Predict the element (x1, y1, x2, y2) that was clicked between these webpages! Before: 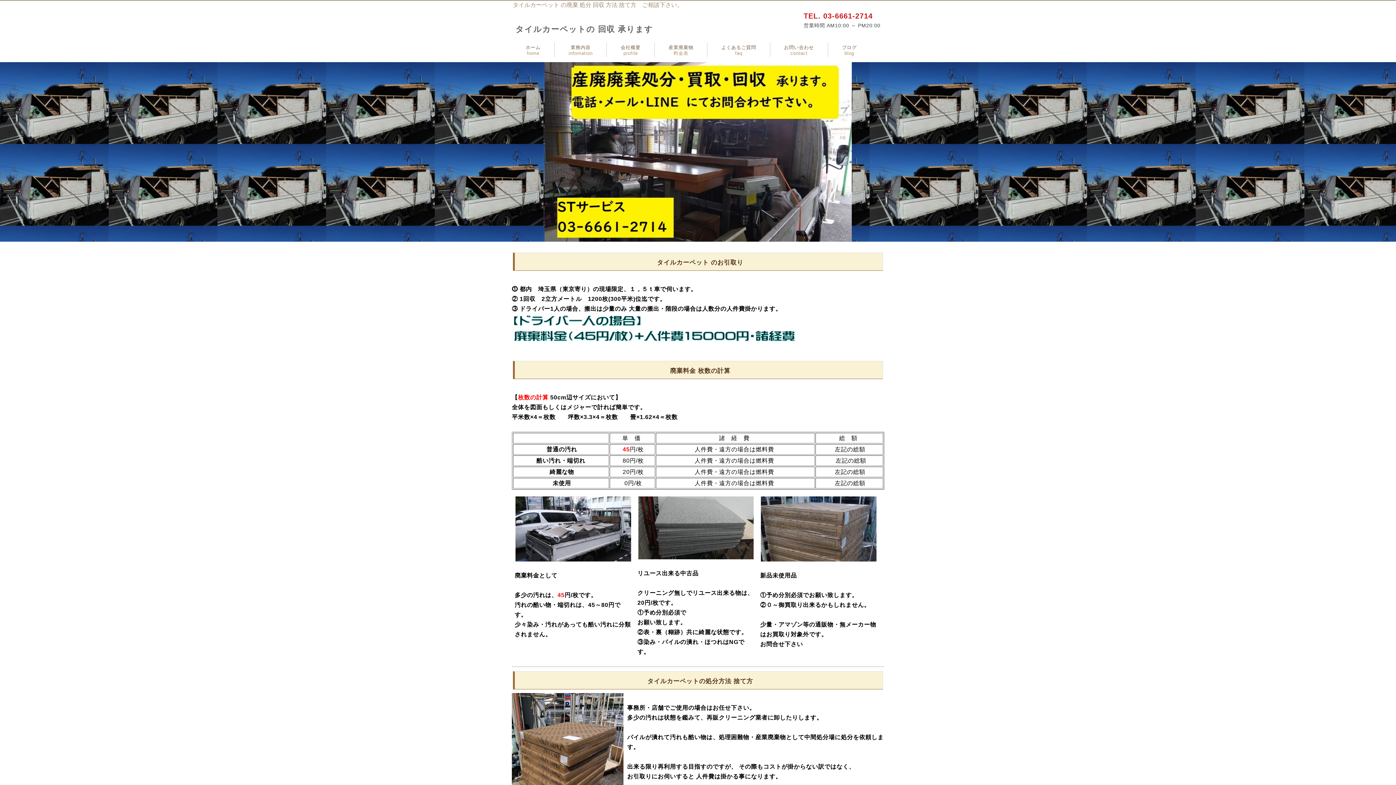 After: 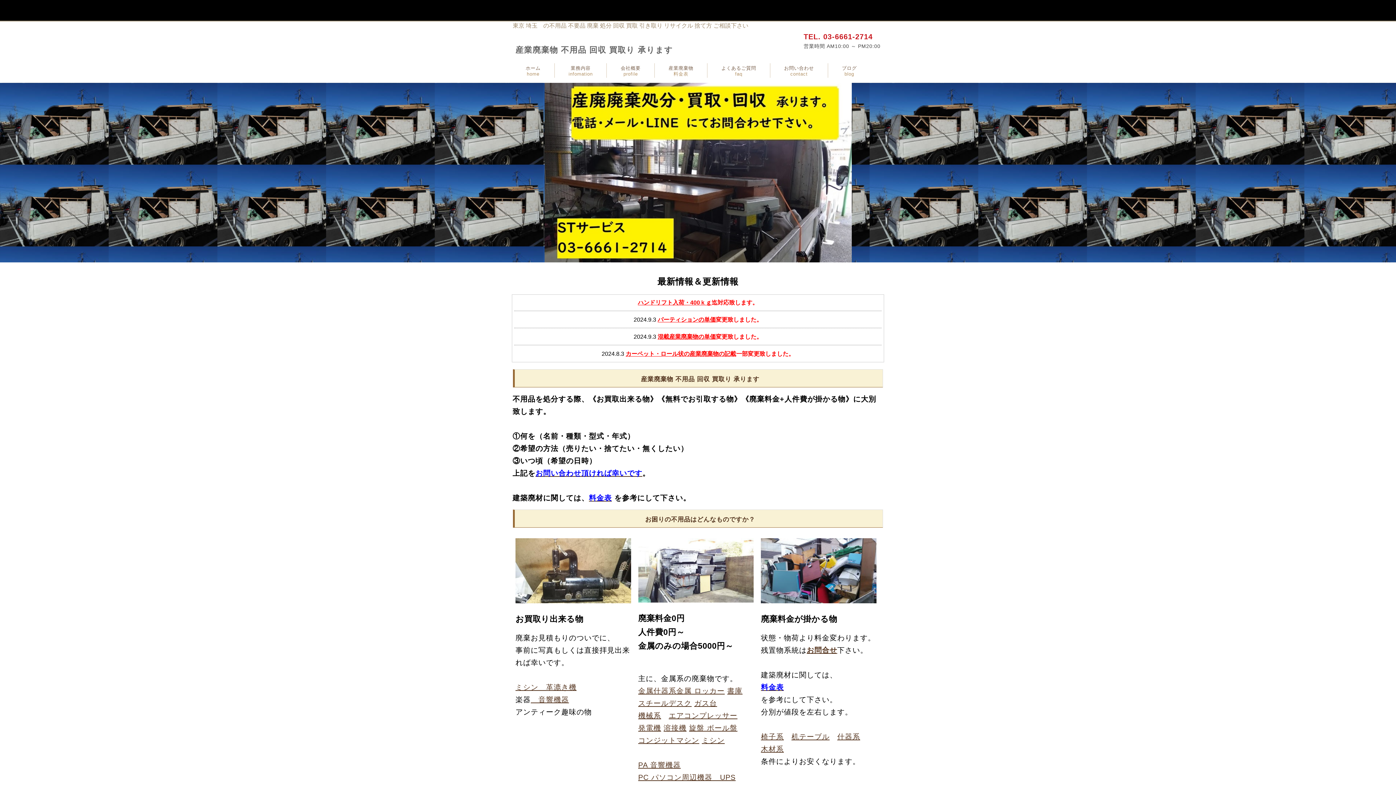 Action: bbox: (515, 24, 653, 33) label: タイルカーペットの 回収 承ります